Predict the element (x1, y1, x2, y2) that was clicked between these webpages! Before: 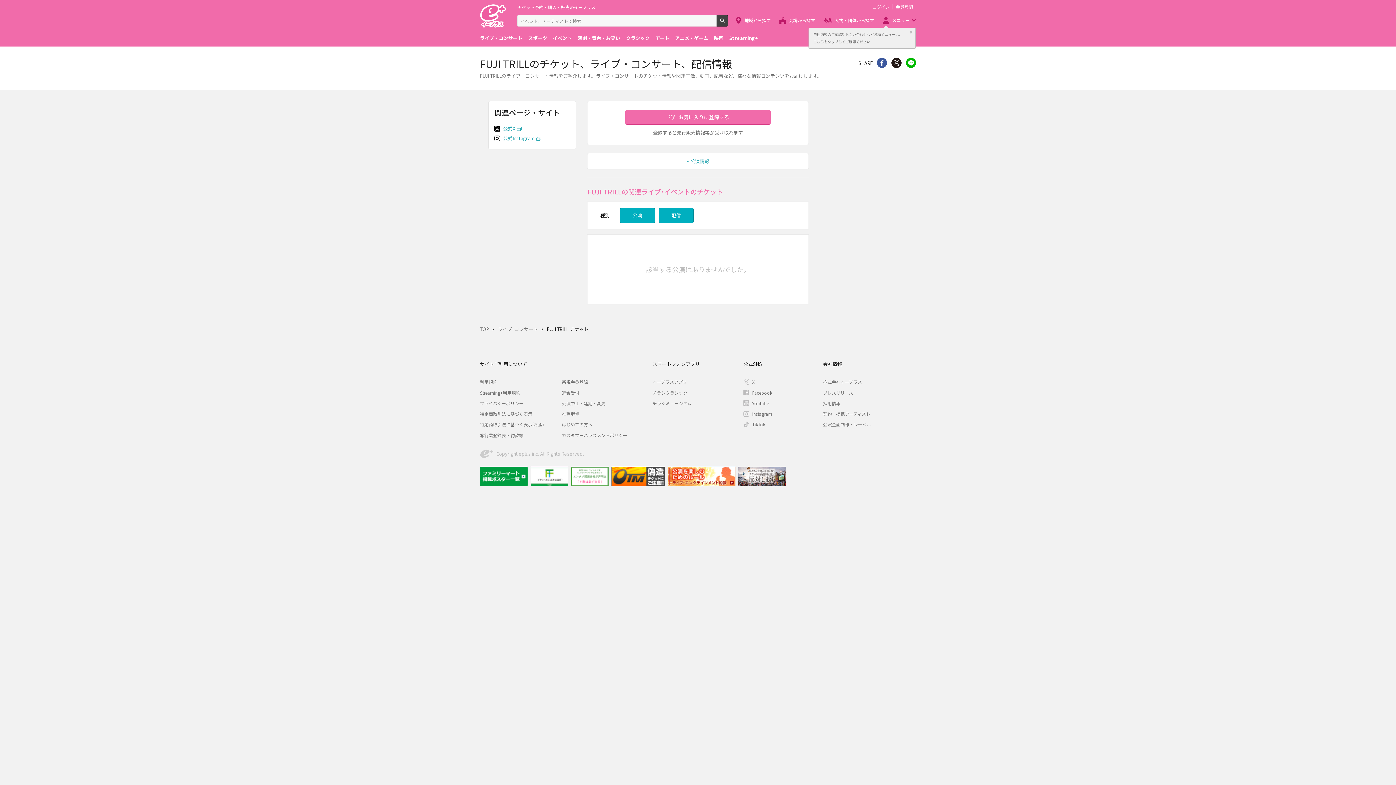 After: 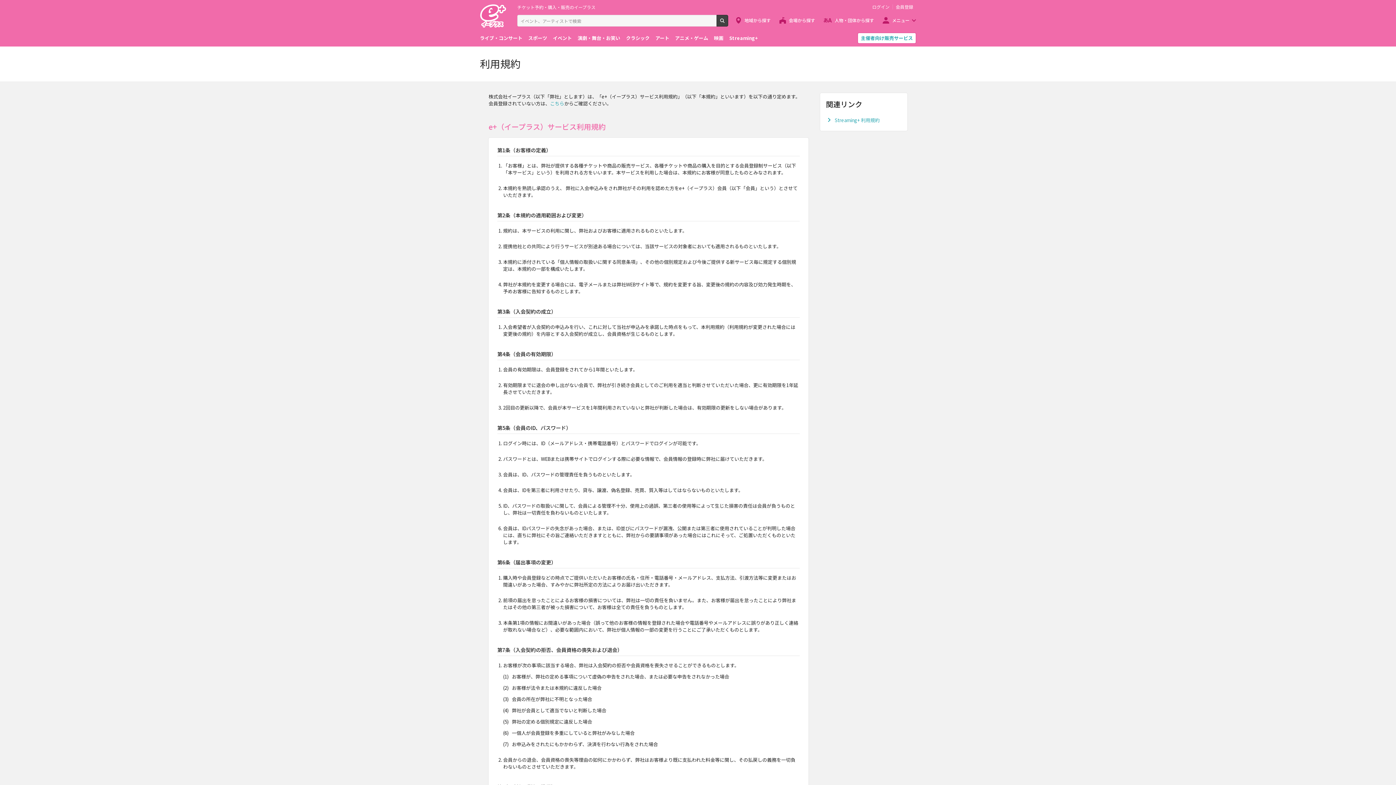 Action: label: 利用規約 bbox: (480, 379, 497, 385)